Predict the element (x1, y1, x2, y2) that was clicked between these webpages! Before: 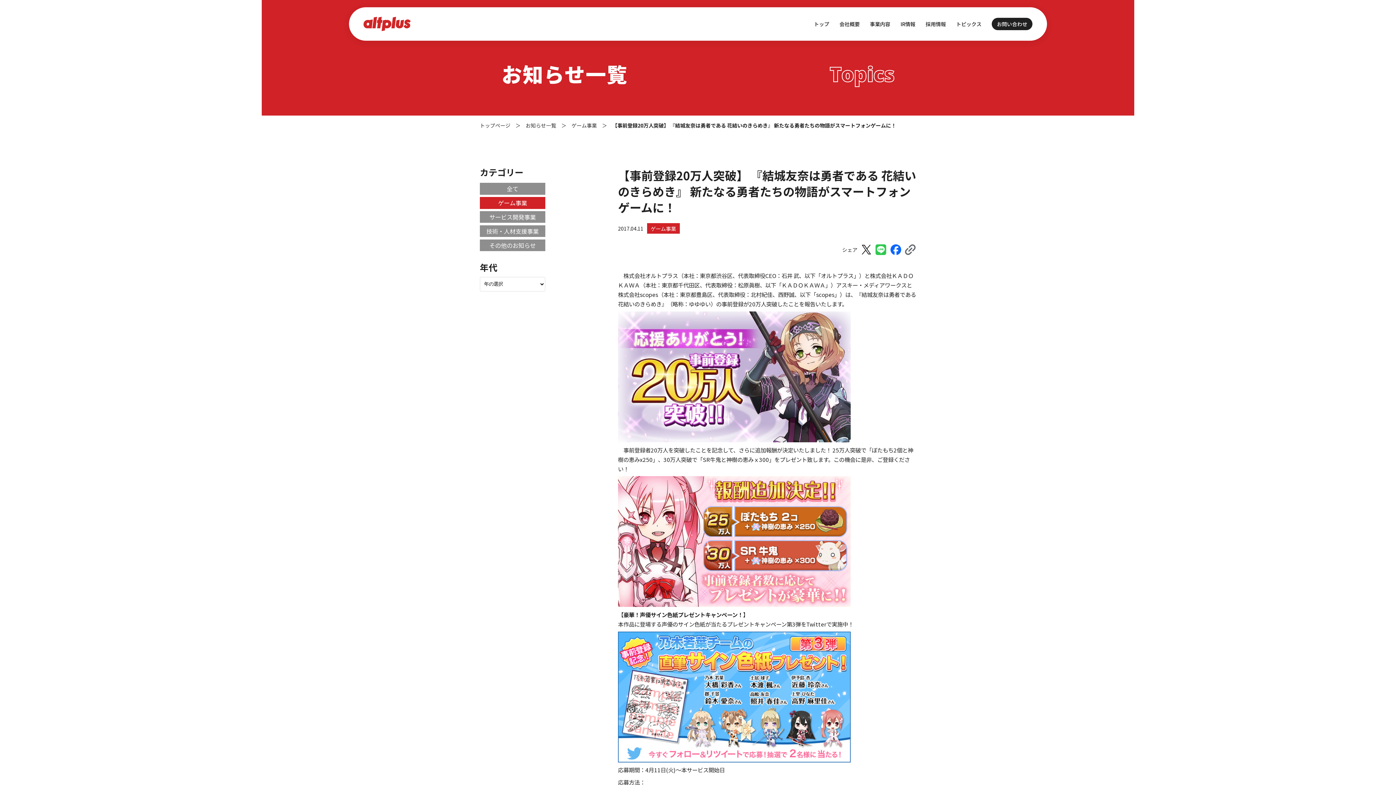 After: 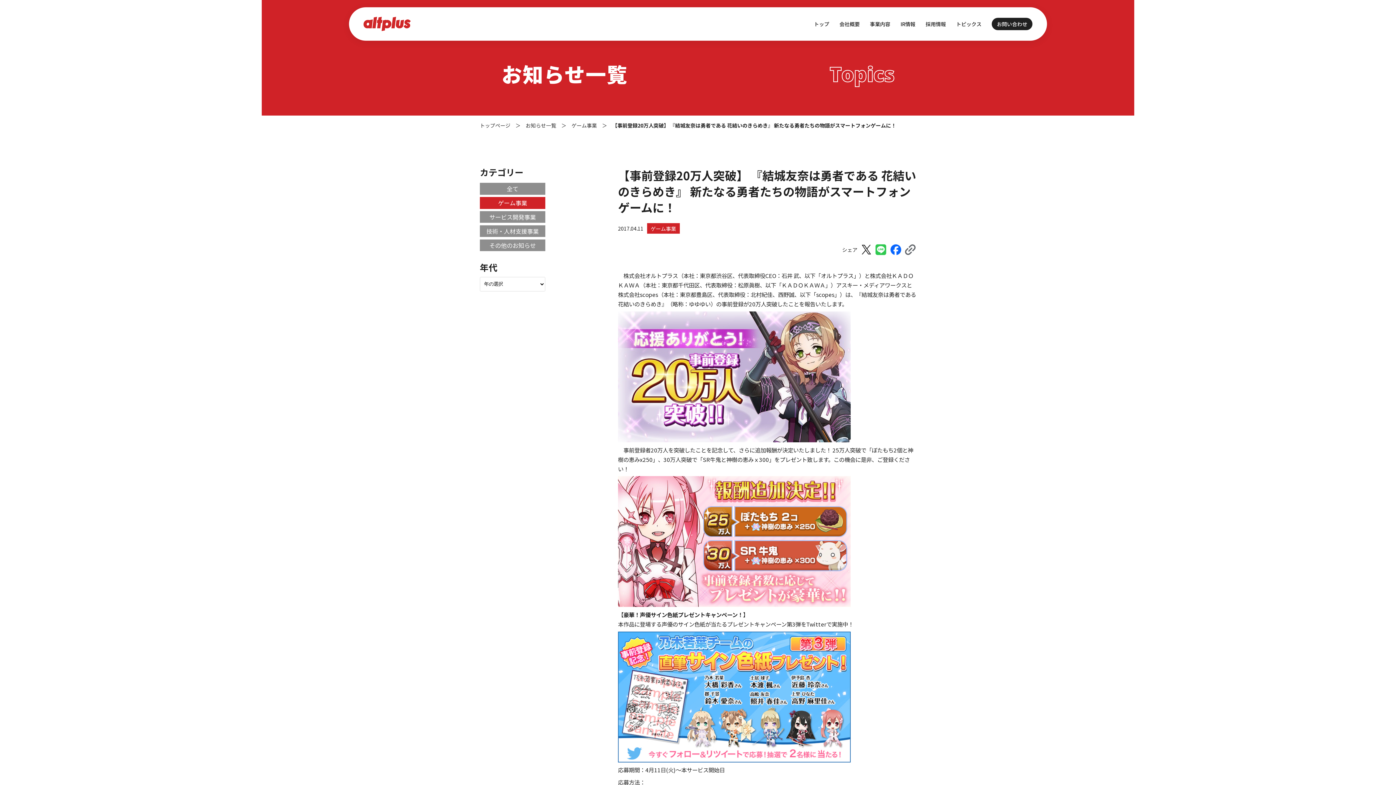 Action: bbox: (875, 244, 886, 255)